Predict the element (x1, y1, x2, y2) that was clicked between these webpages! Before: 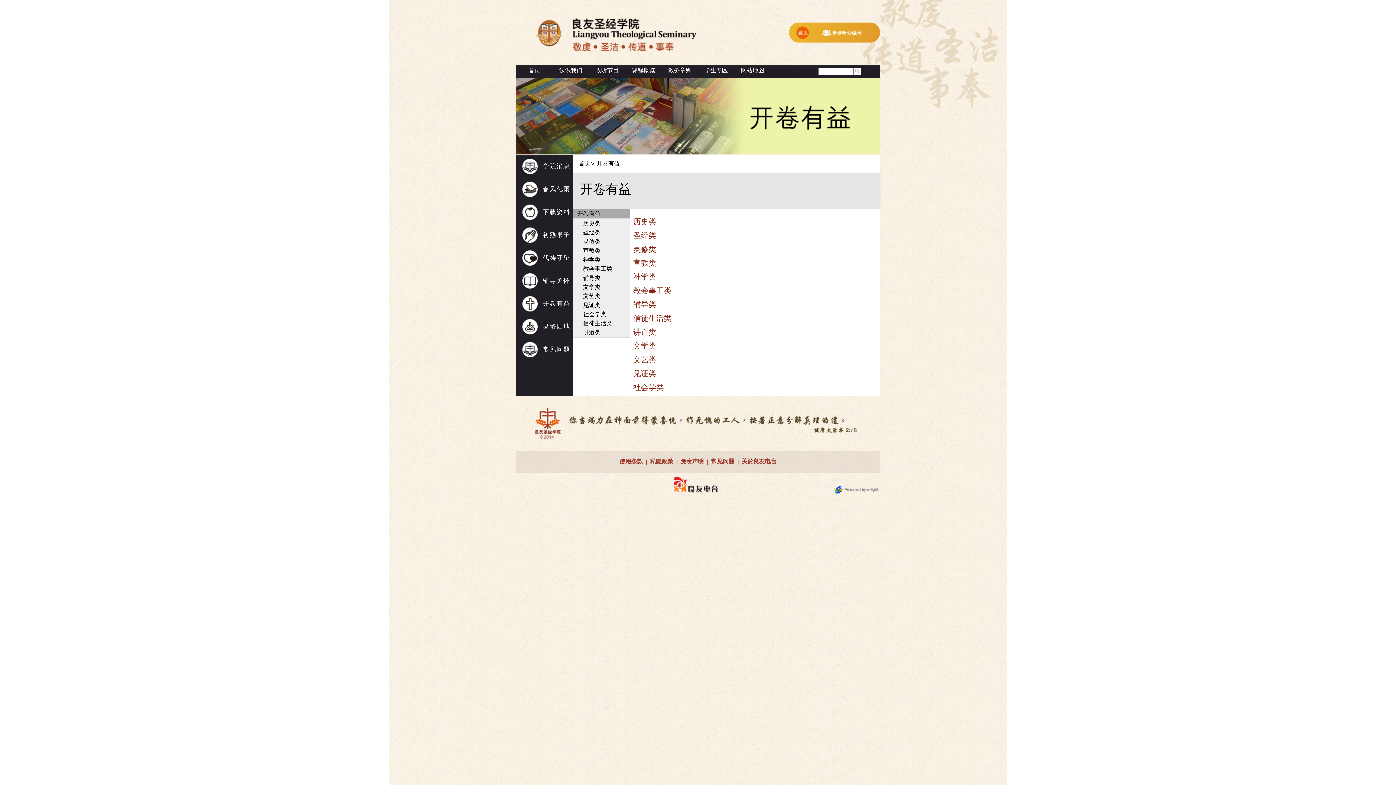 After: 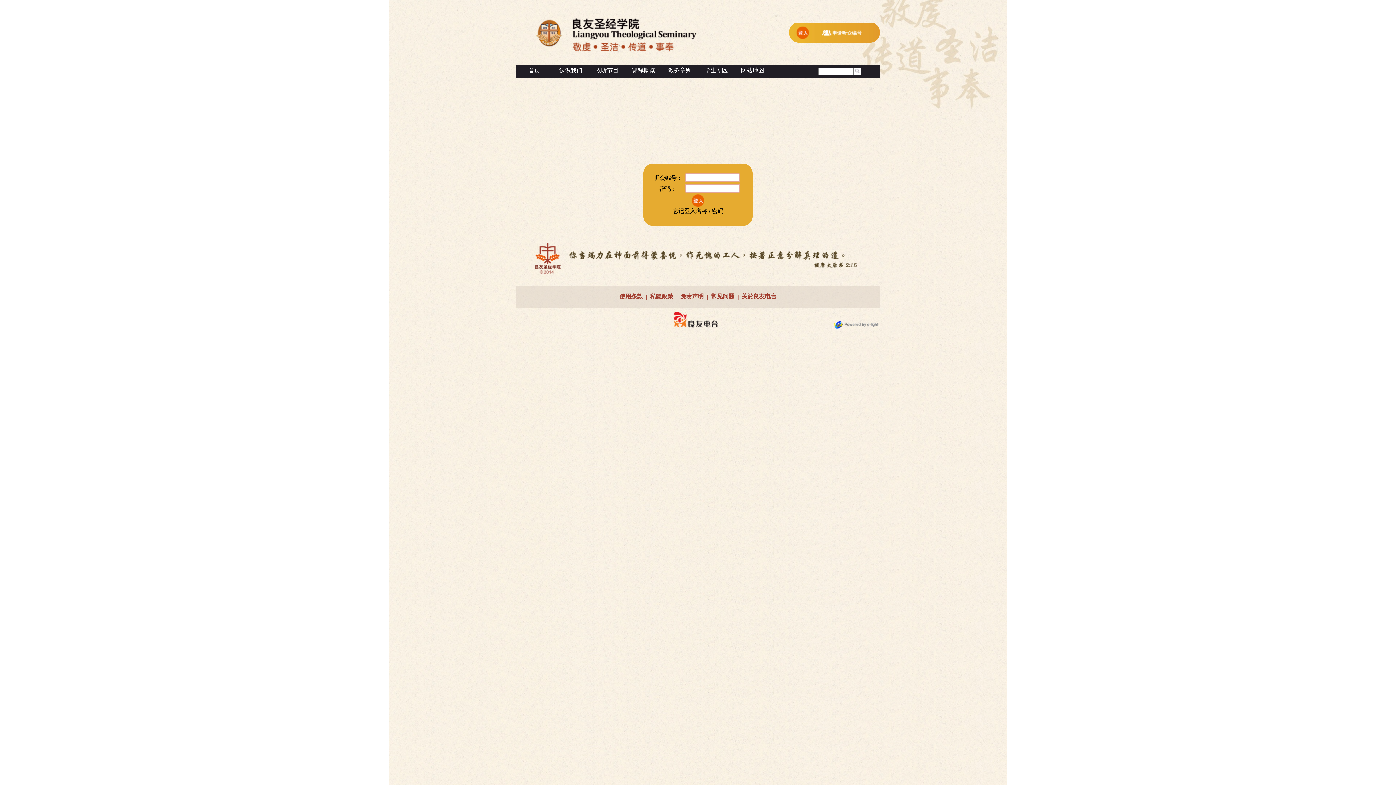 Action: bbox: (796, 34, 809, 40)